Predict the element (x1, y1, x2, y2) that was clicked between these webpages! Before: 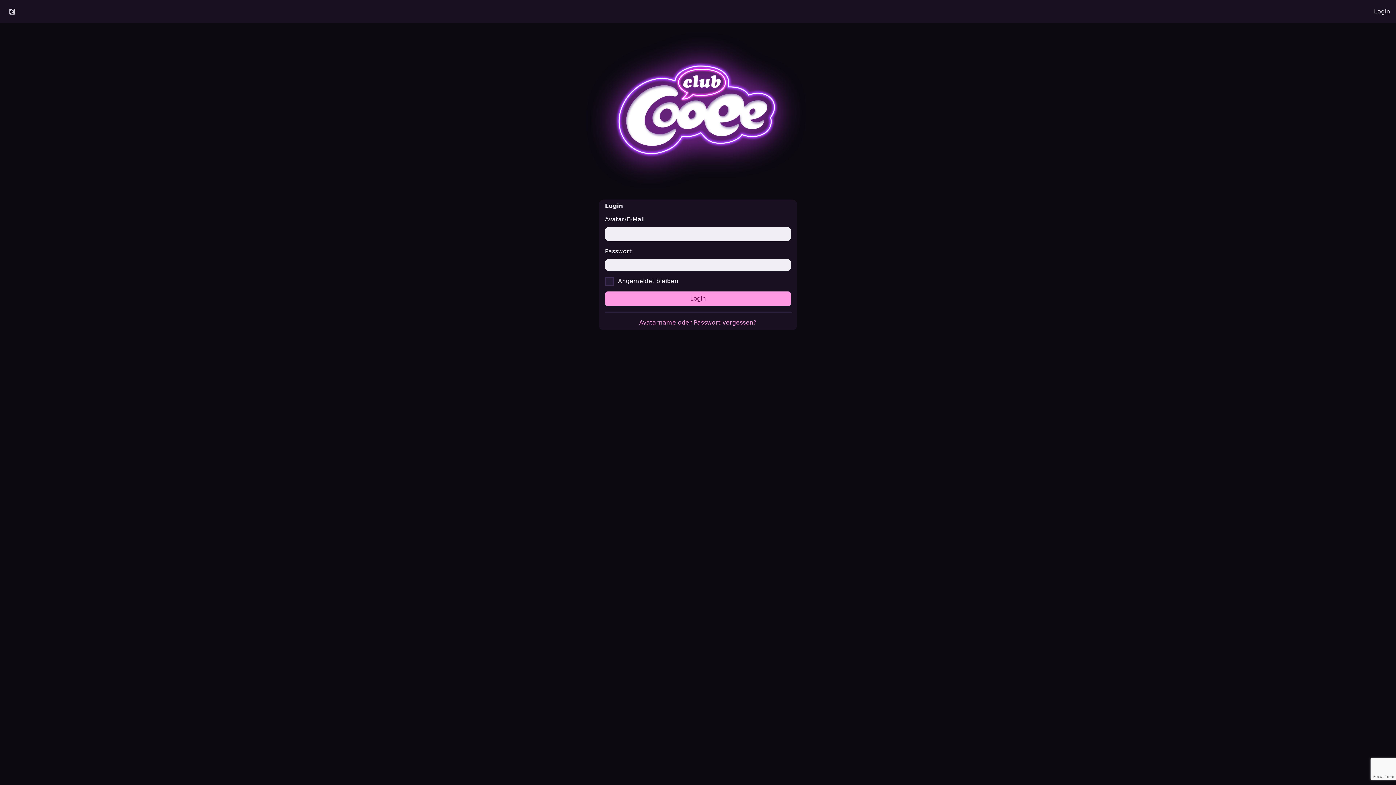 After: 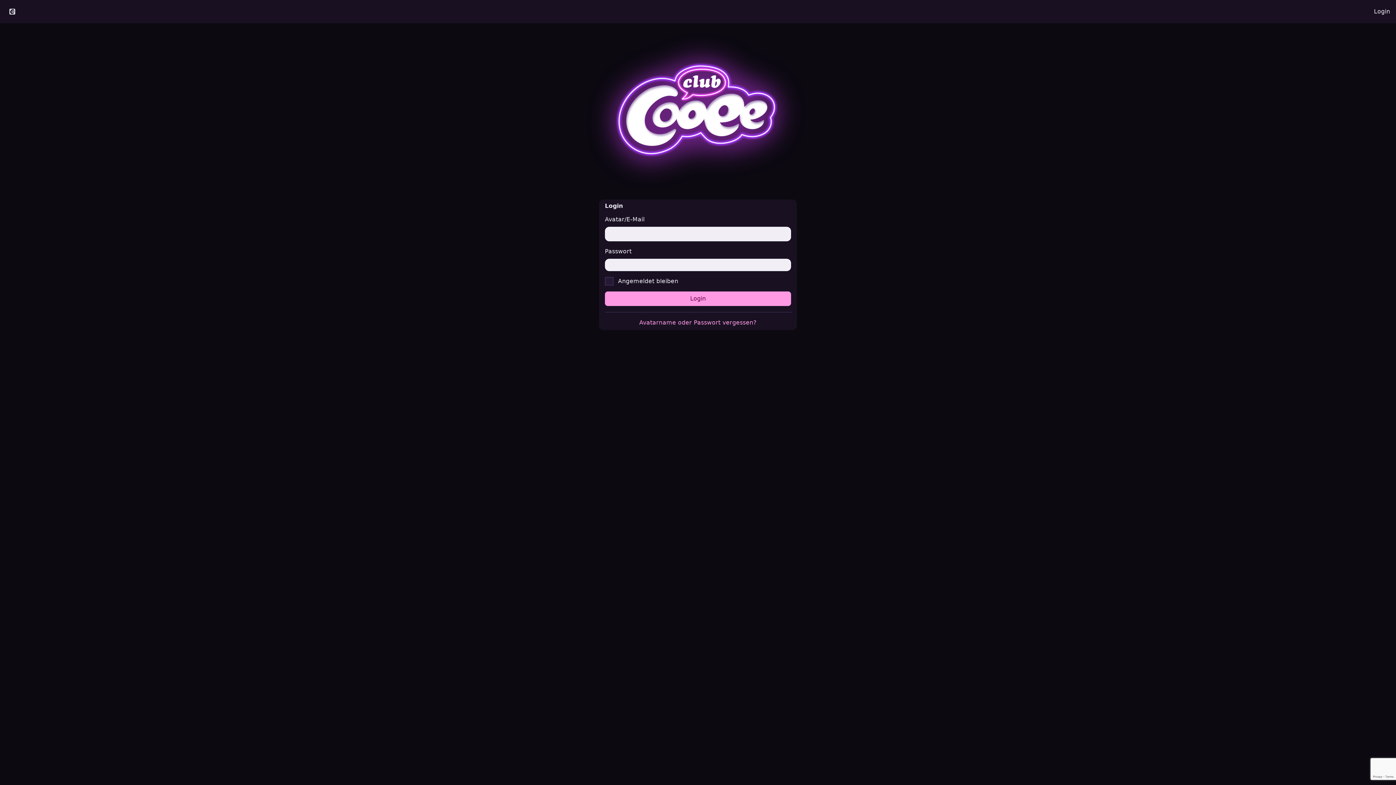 Action: label: Login bbox: (1368, 2, 1396, 20)